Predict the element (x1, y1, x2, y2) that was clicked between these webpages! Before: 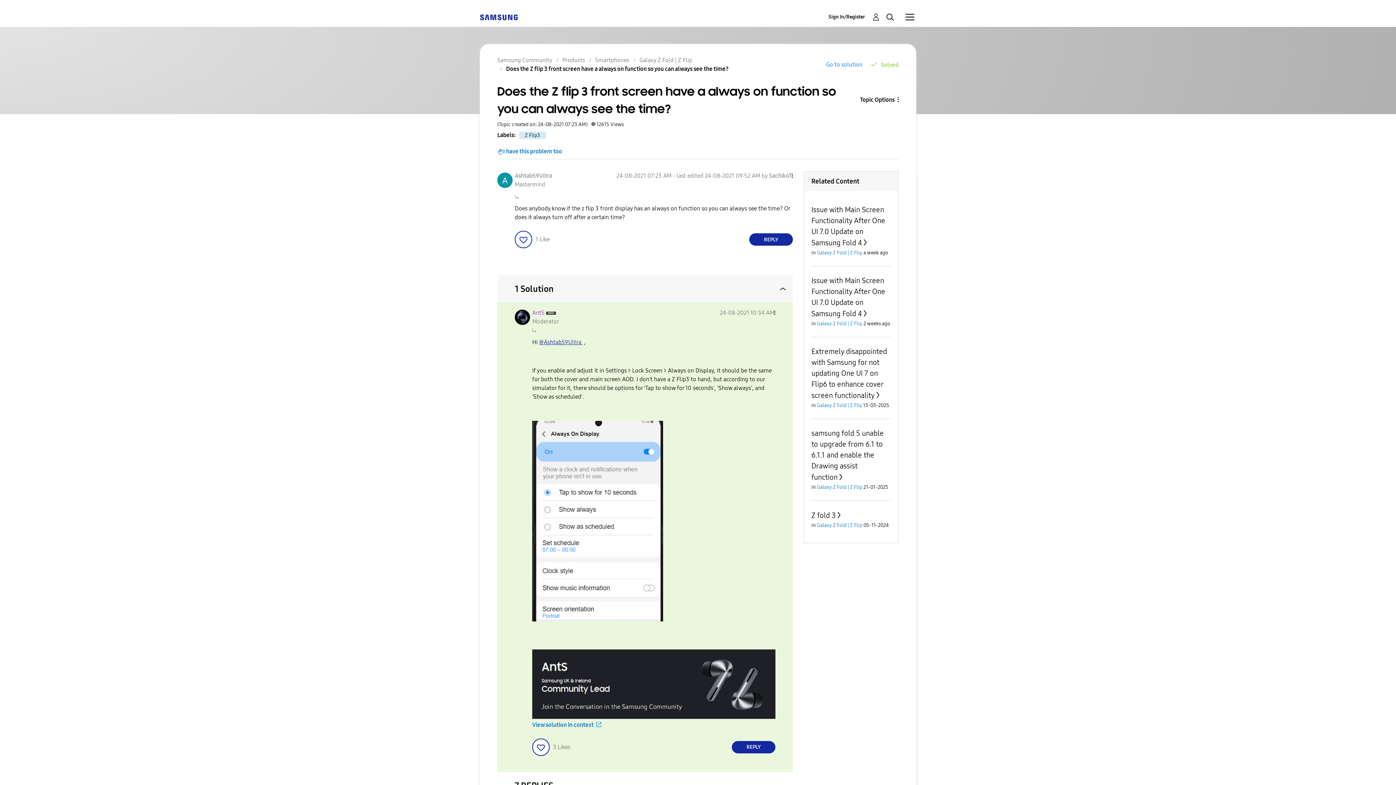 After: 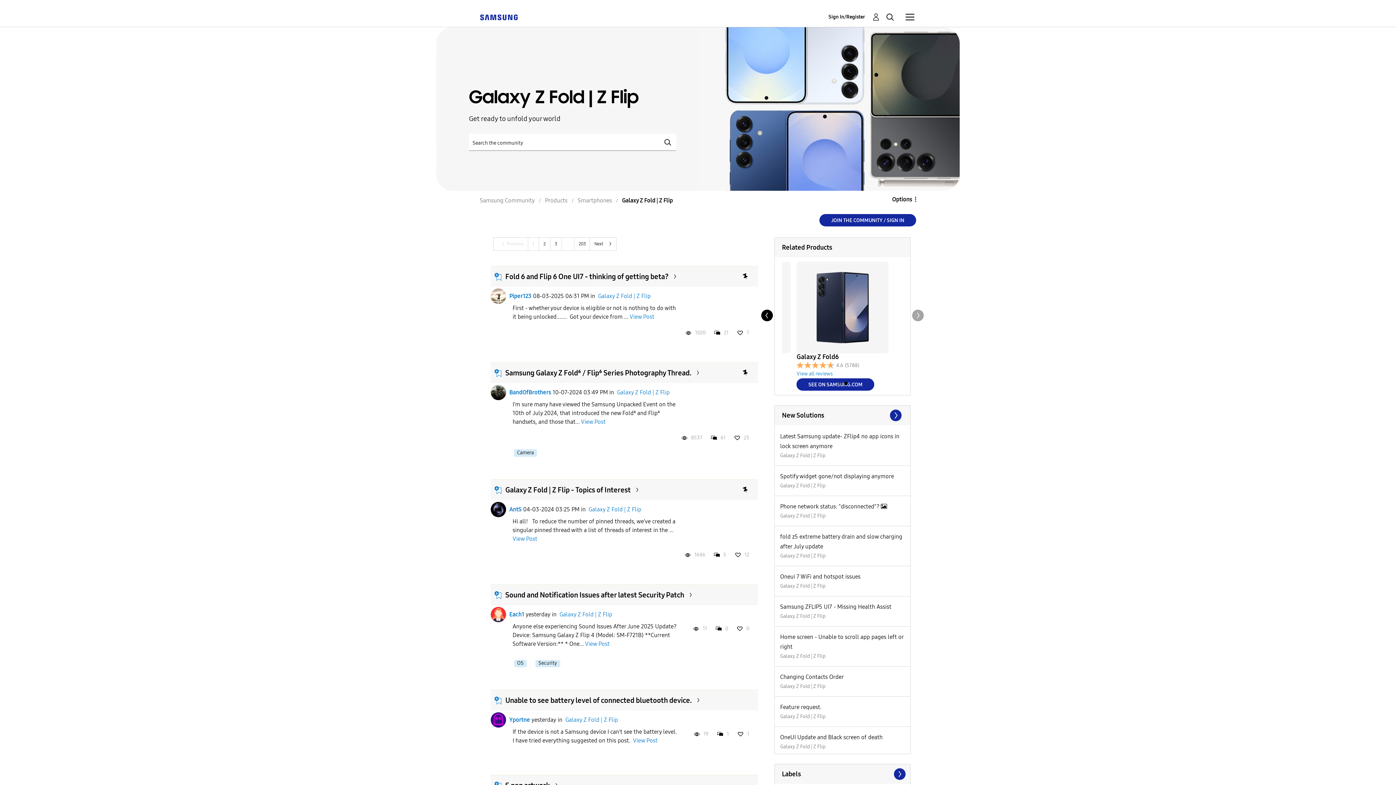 Action: label: Galaxy Z Fold | Z Flip bbox: (639, 56, 692, 63)